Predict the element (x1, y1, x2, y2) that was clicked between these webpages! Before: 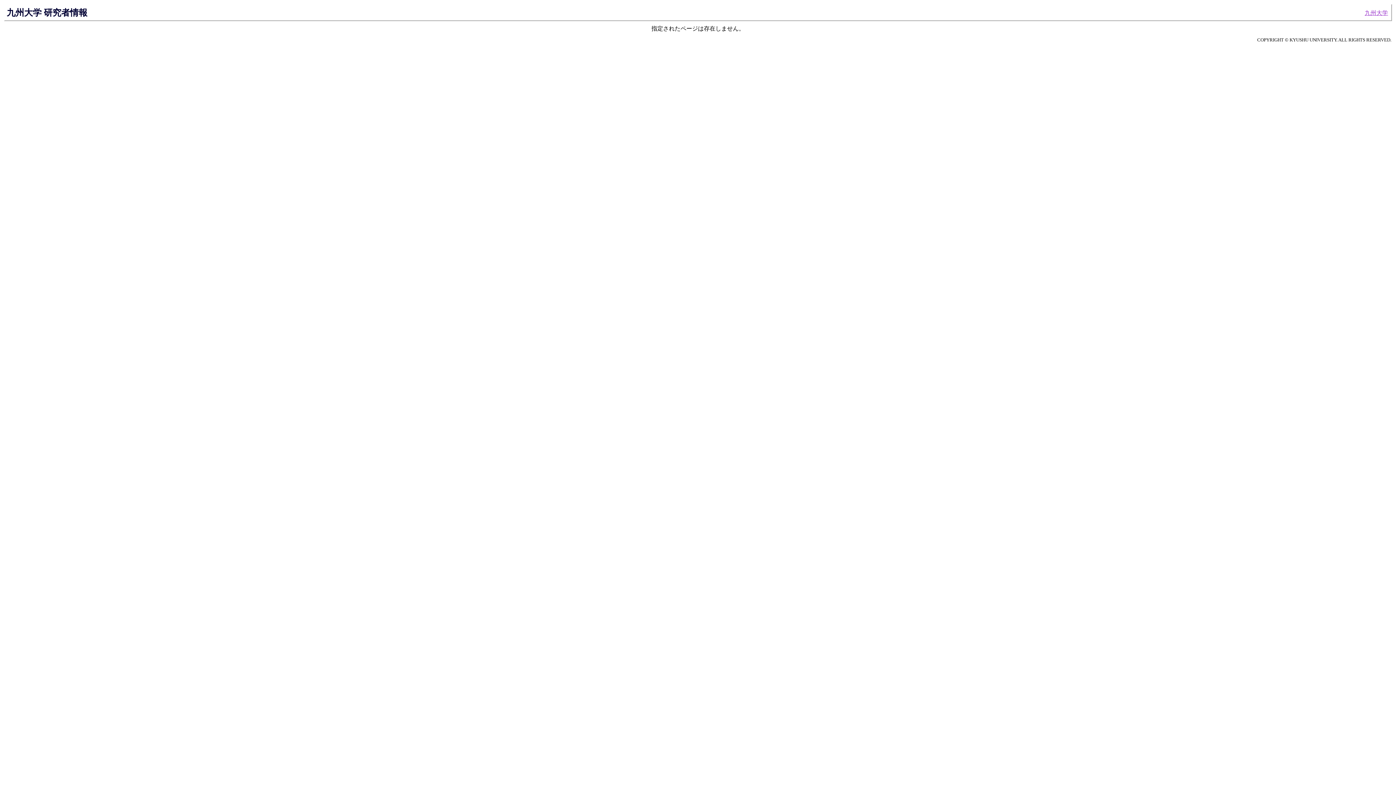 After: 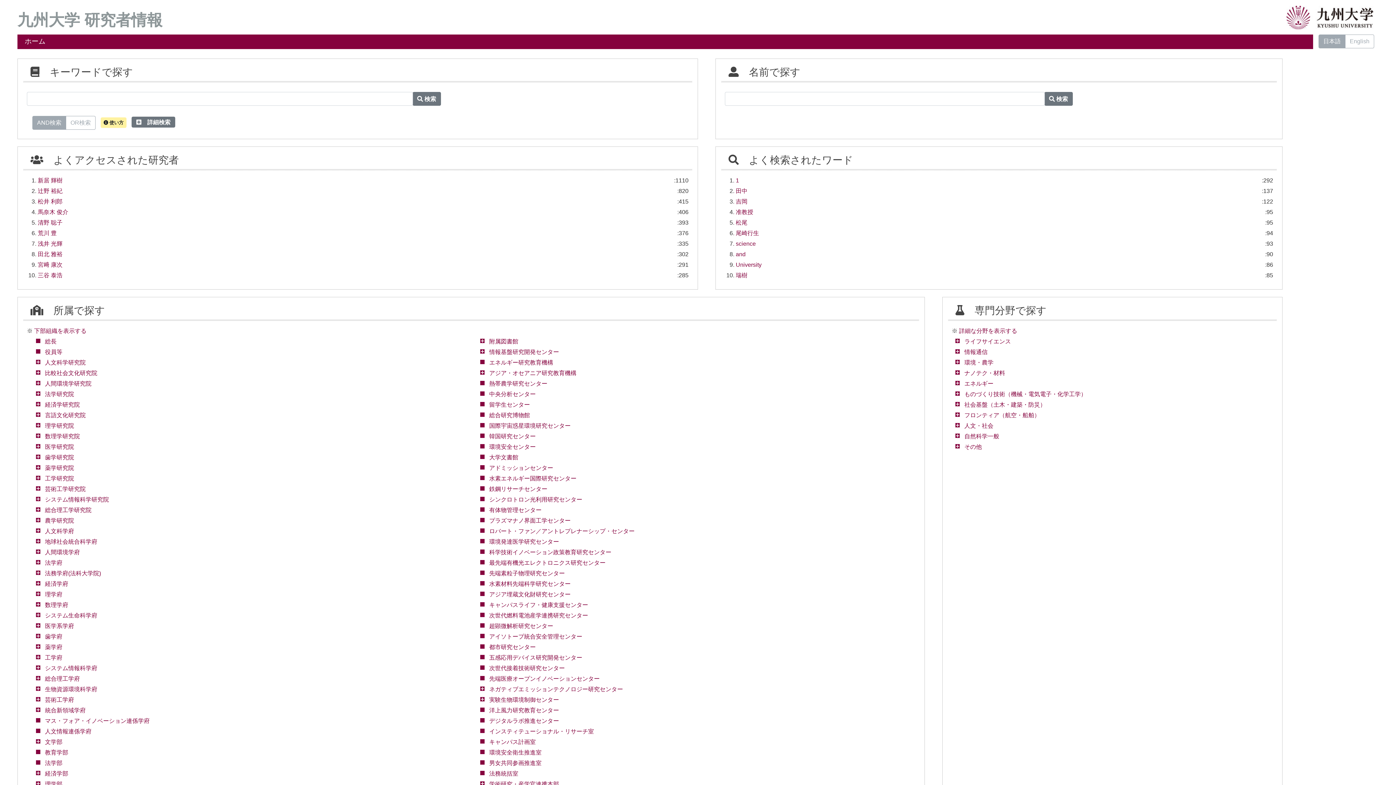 Action: bbox: (6, 7, 87, 17) label: 九州大学 研究者情報